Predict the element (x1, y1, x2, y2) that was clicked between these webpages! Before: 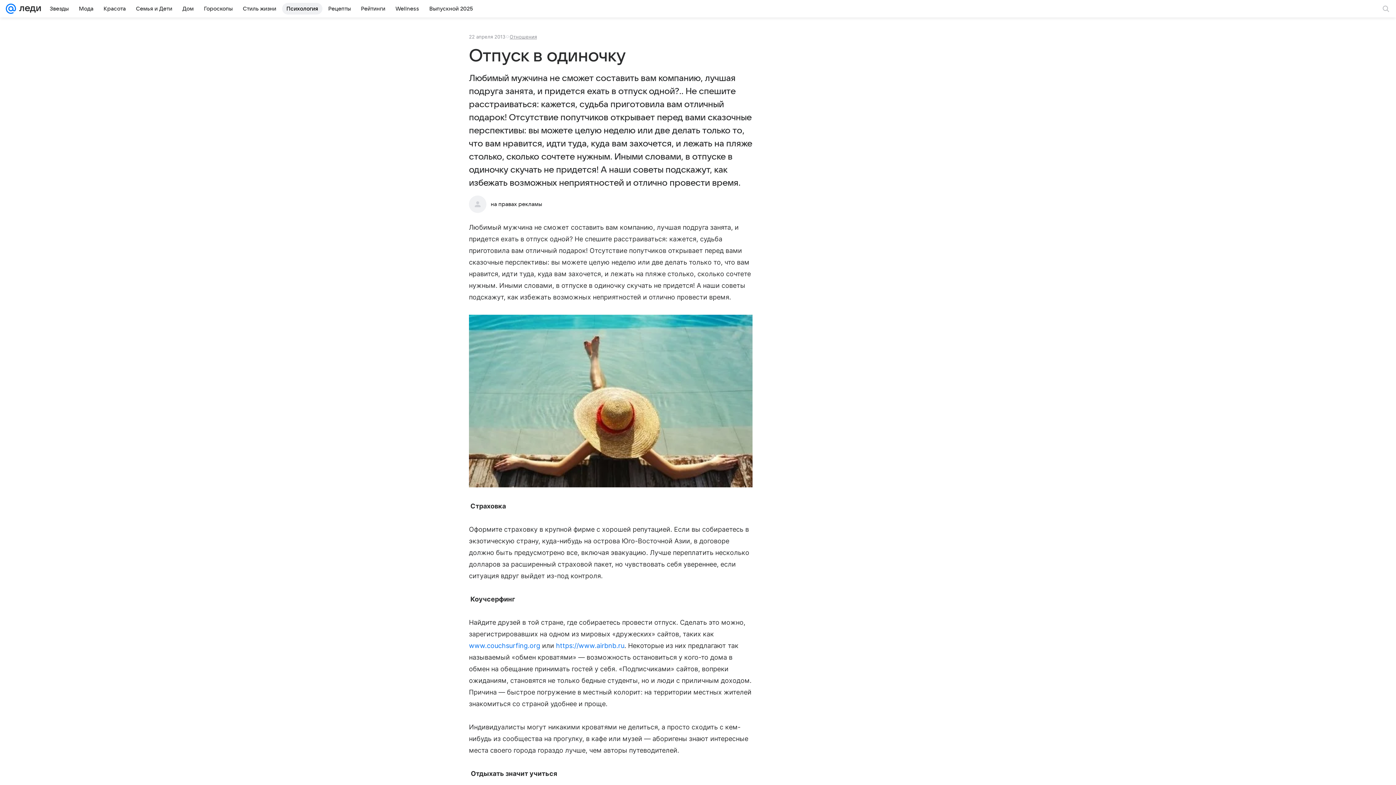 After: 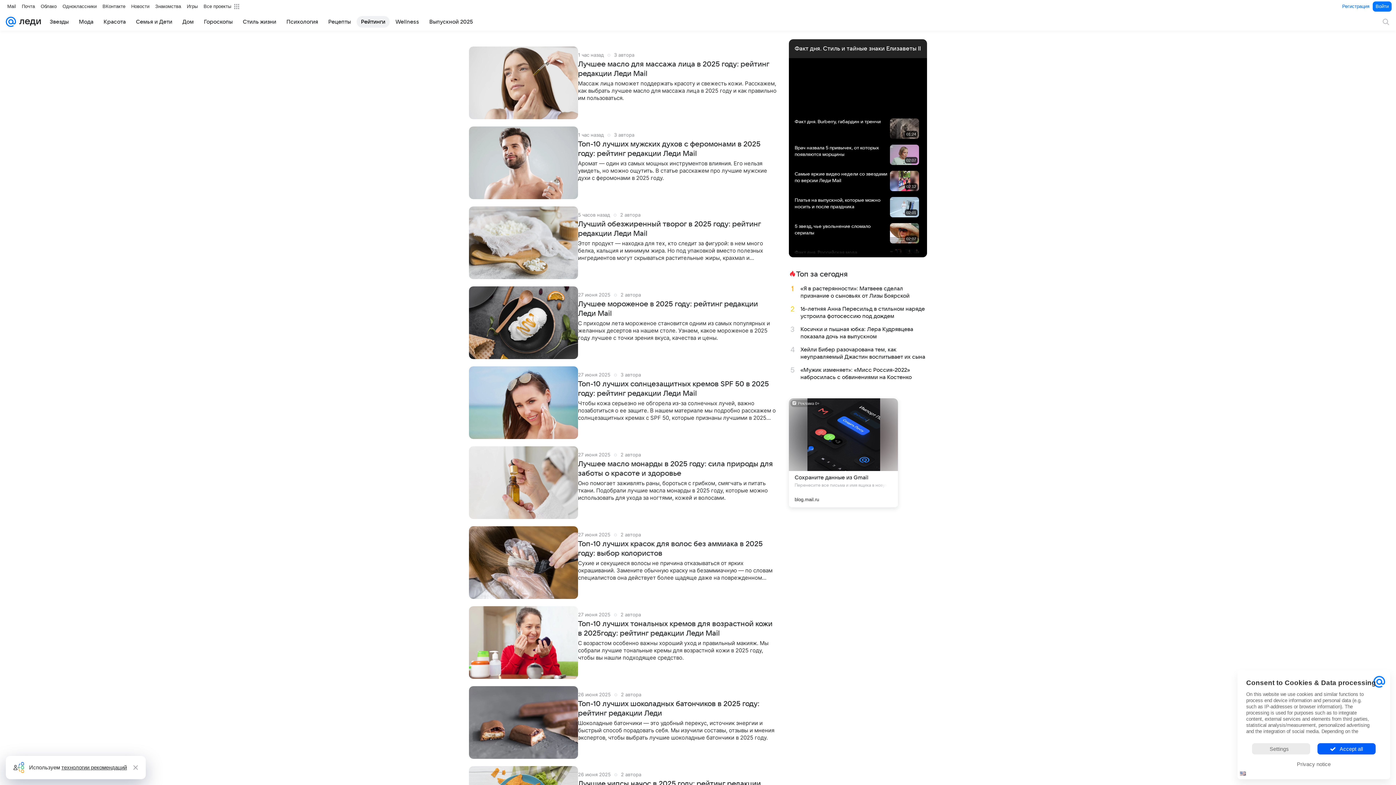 Action: bbox: (356, 2, 389, 14) label: Рейтинги